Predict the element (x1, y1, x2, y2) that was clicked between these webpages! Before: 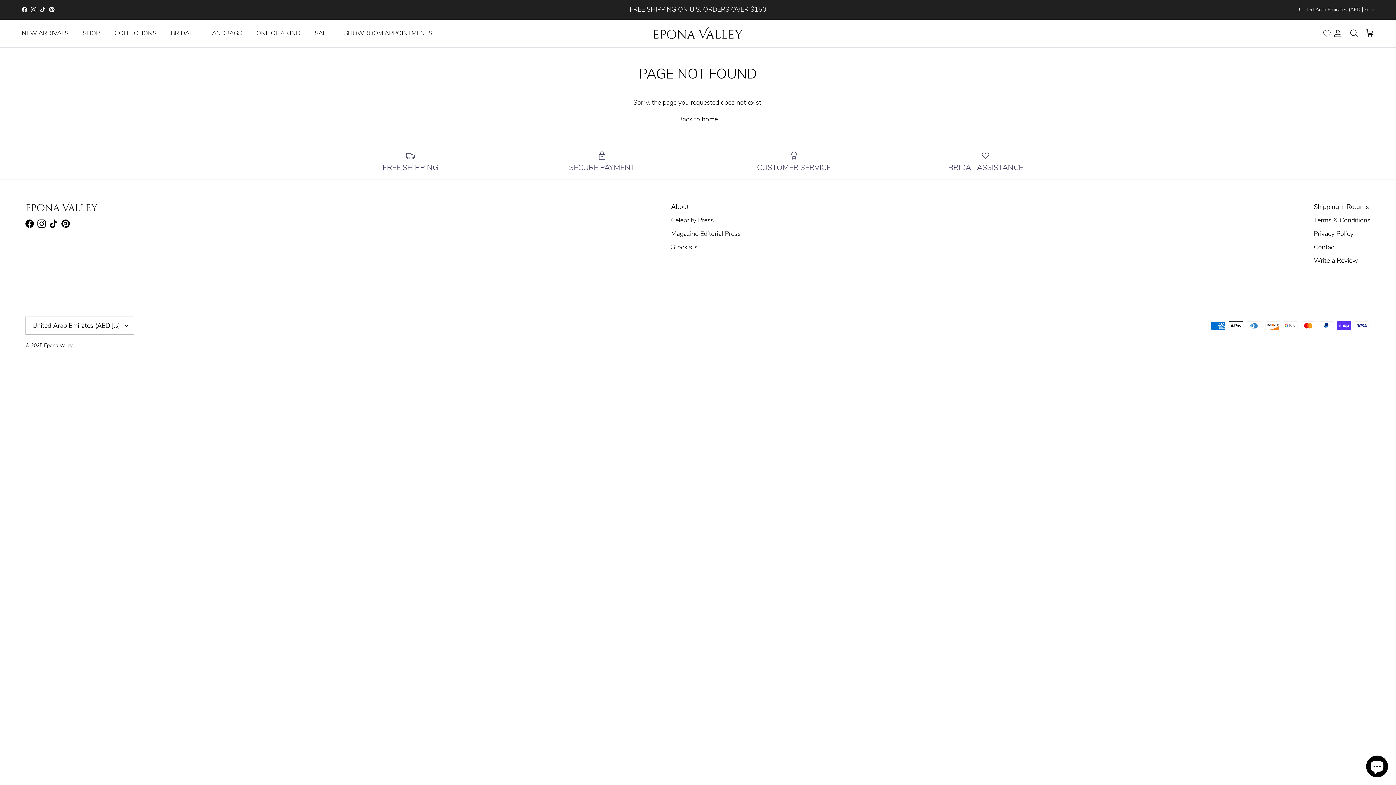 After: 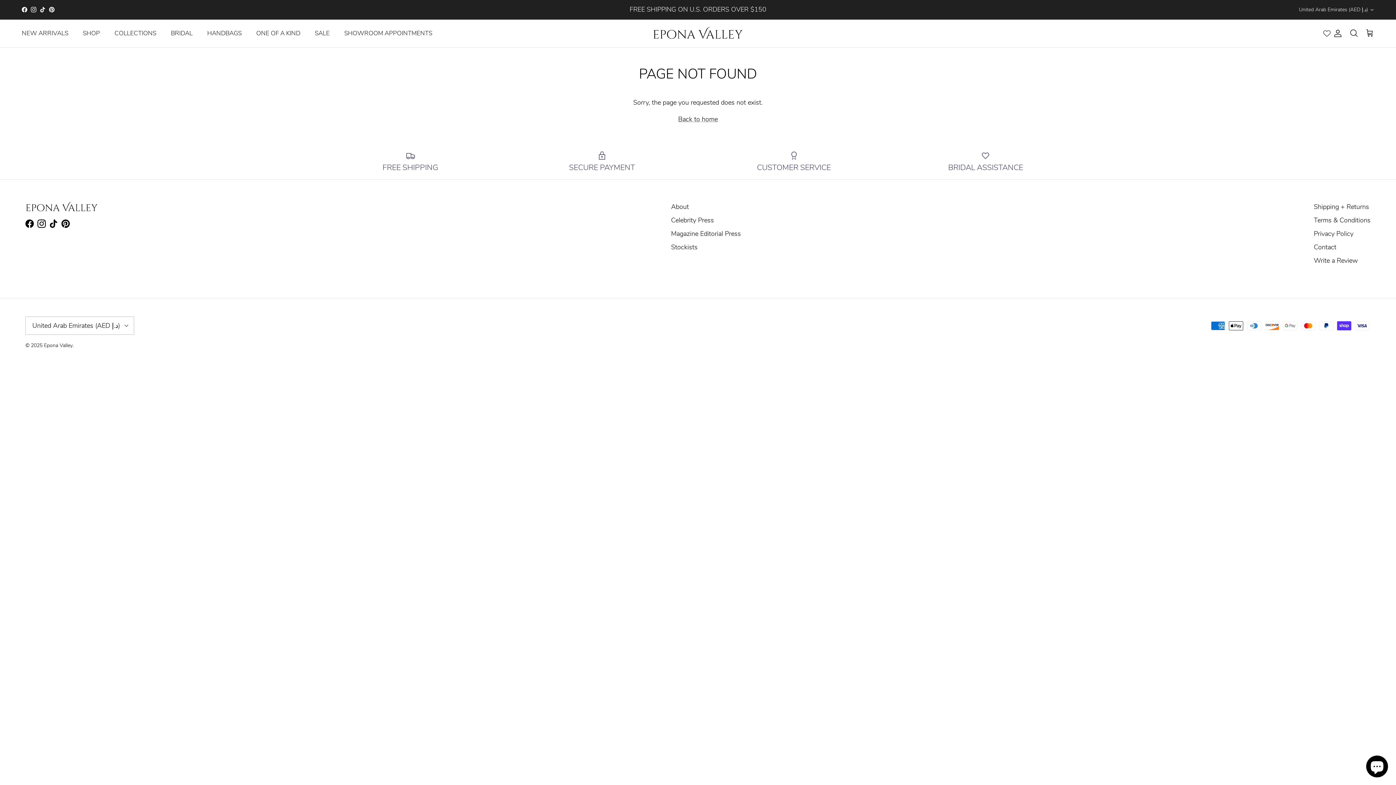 Action: bbox: (25, 219, 33, 228) label: Facebook